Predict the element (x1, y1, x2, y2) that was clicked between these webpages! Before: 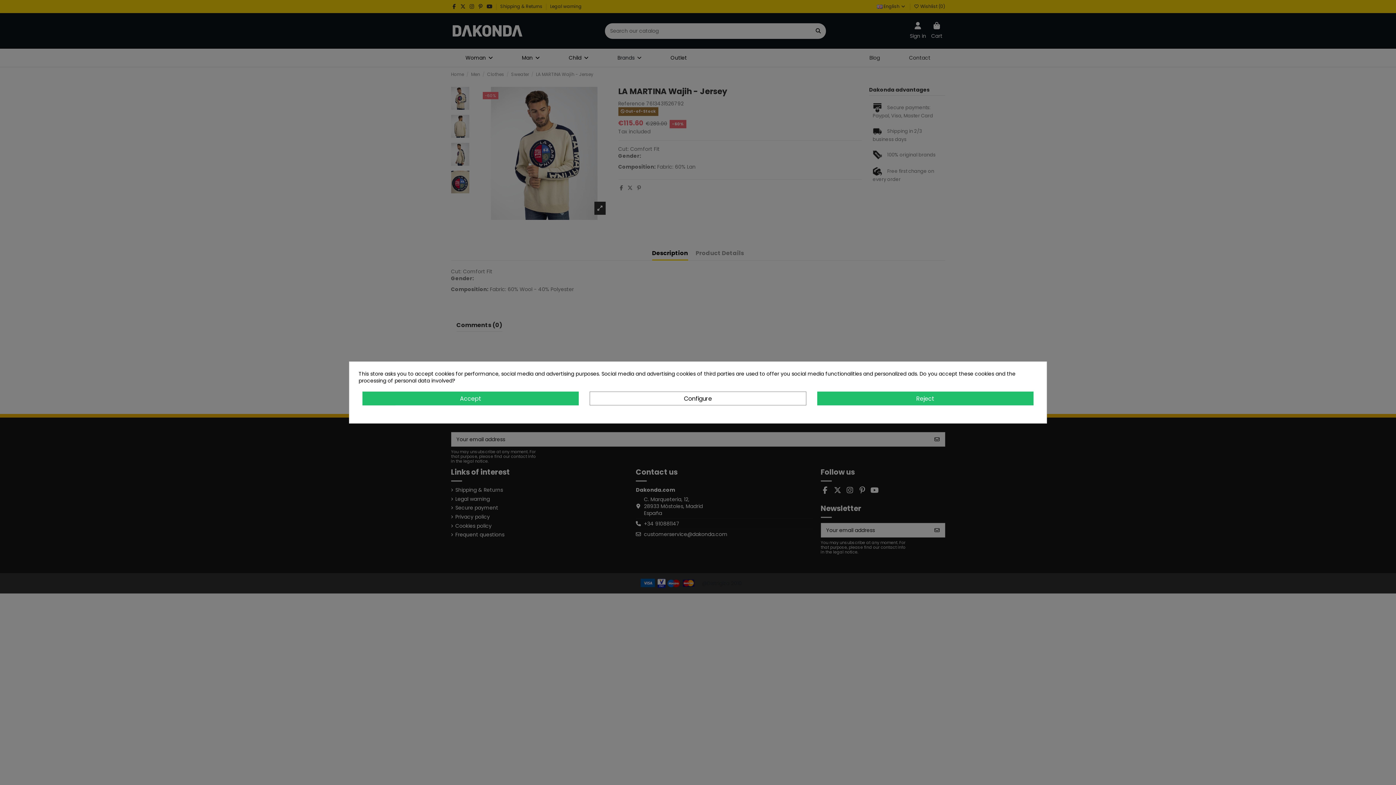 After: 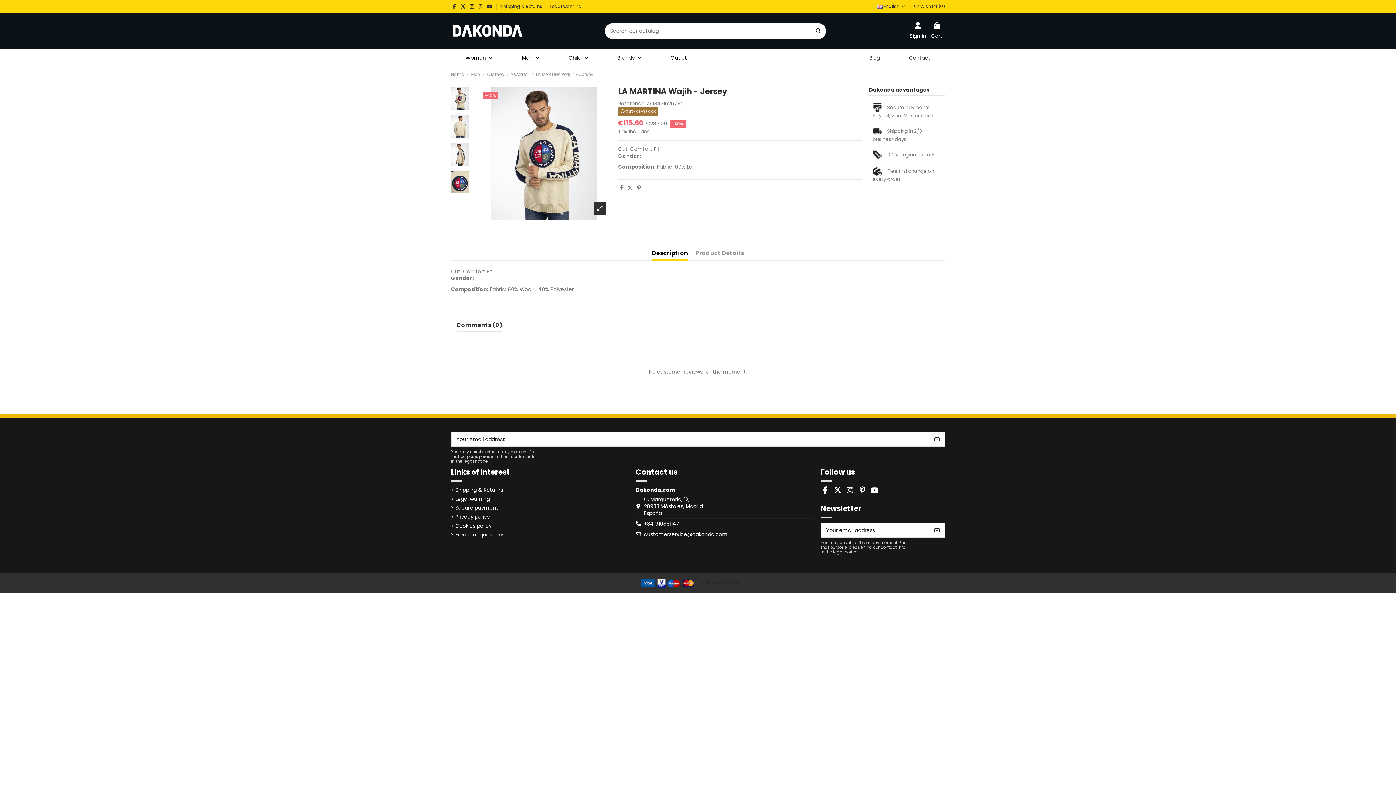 Action: label: Reject bbox: (817, 391, 1033, 405)